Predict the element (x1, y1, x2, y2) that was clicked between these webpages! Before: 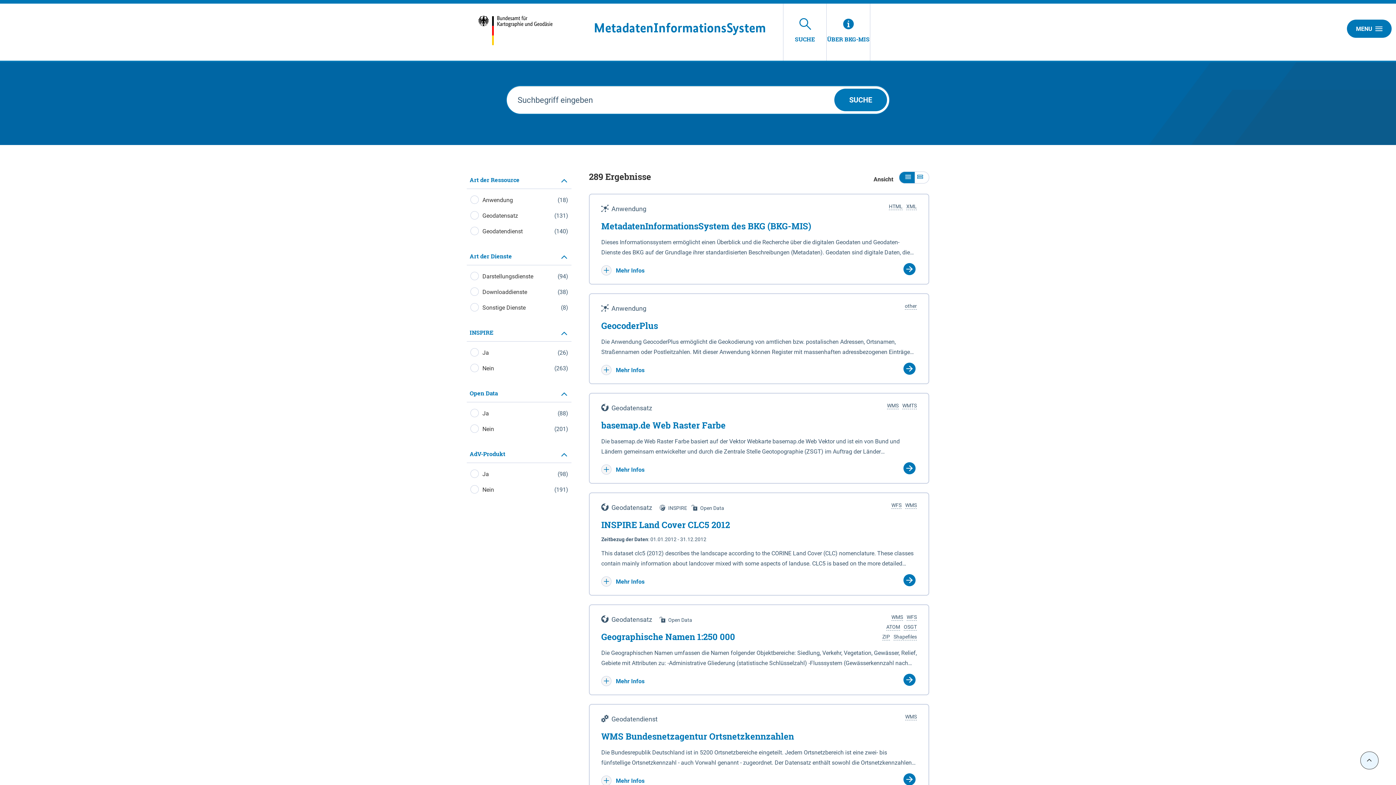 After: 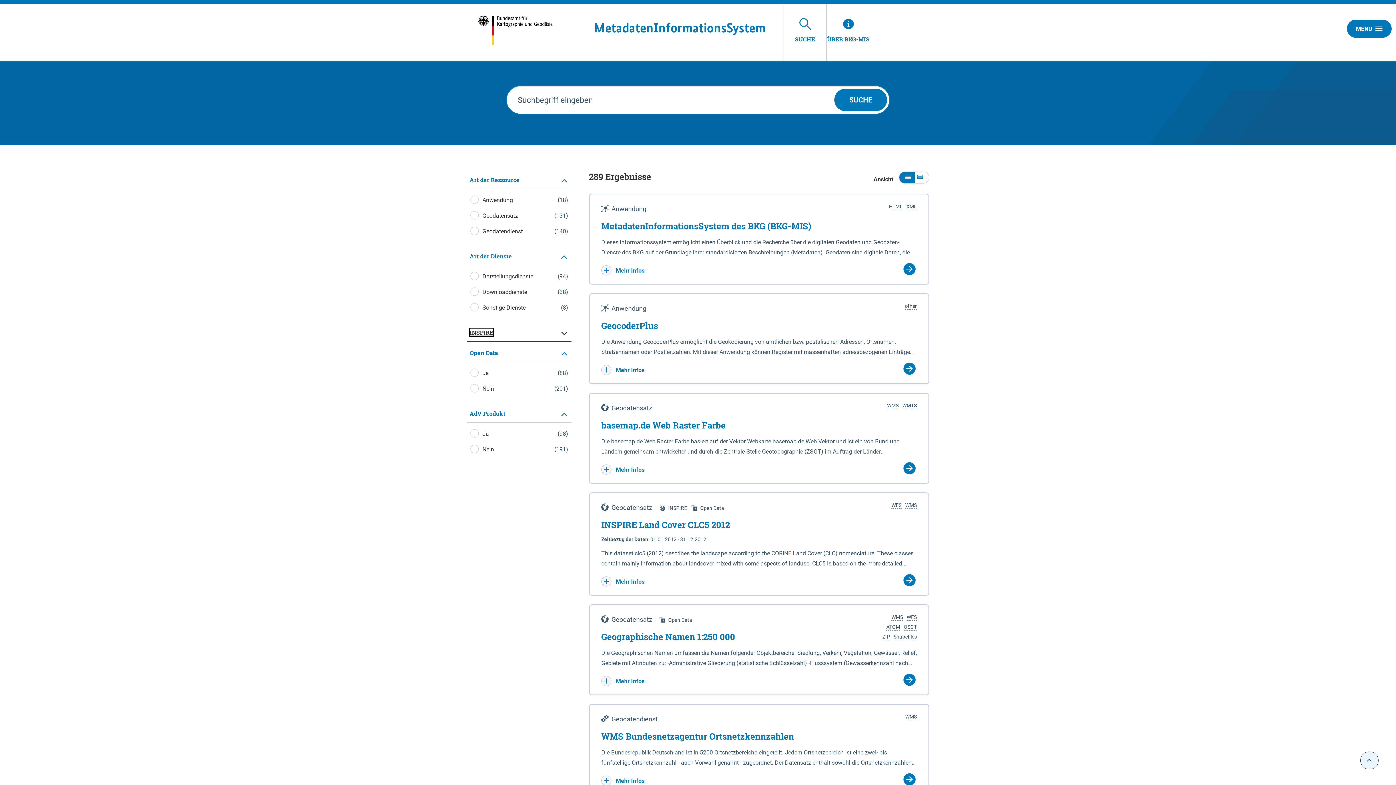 Action: bbox: (466, 324, 571, 341) label: INSPIRE